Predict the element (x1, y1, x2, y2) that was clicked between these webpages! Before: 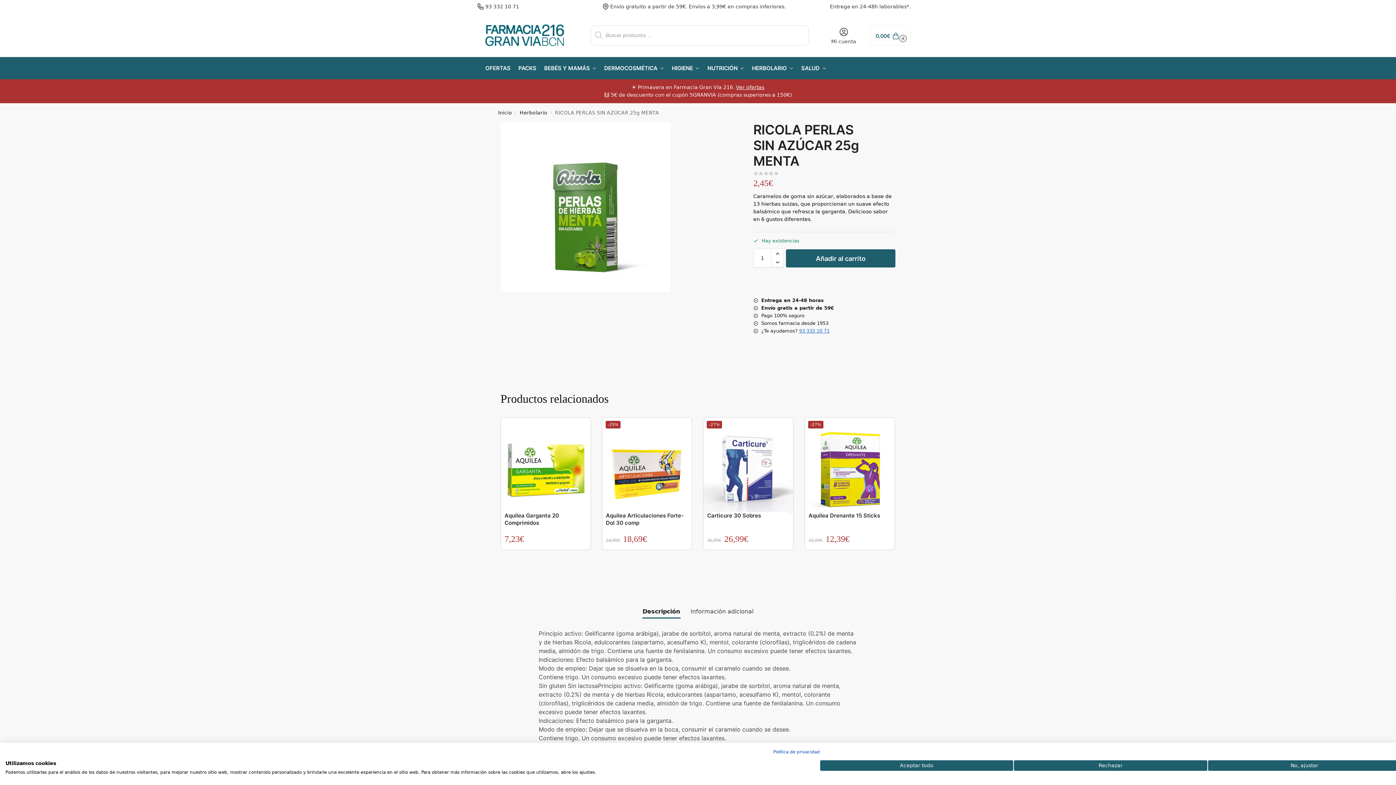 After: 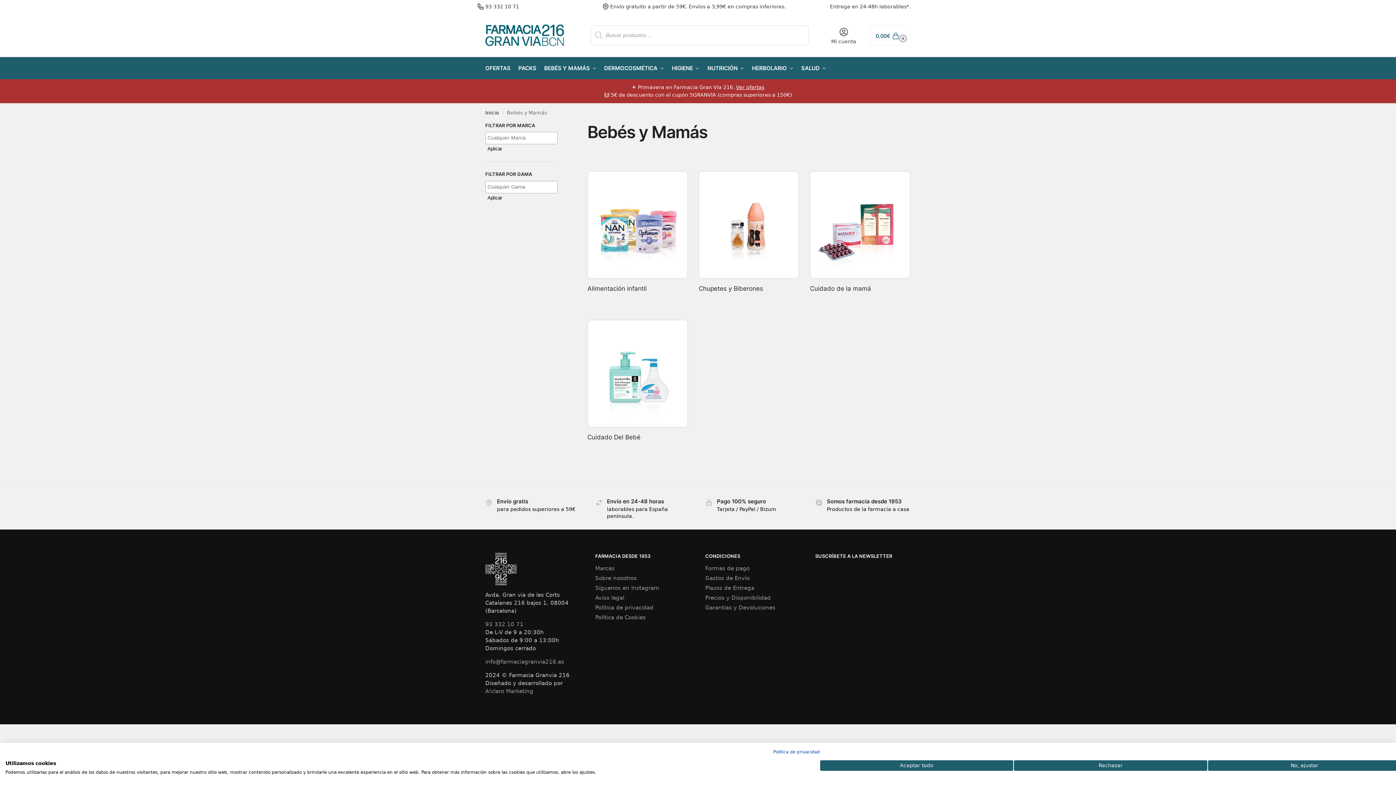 Action: bbox: (541, 57, 599, 79) label: BEBÉS Y MAMÁS